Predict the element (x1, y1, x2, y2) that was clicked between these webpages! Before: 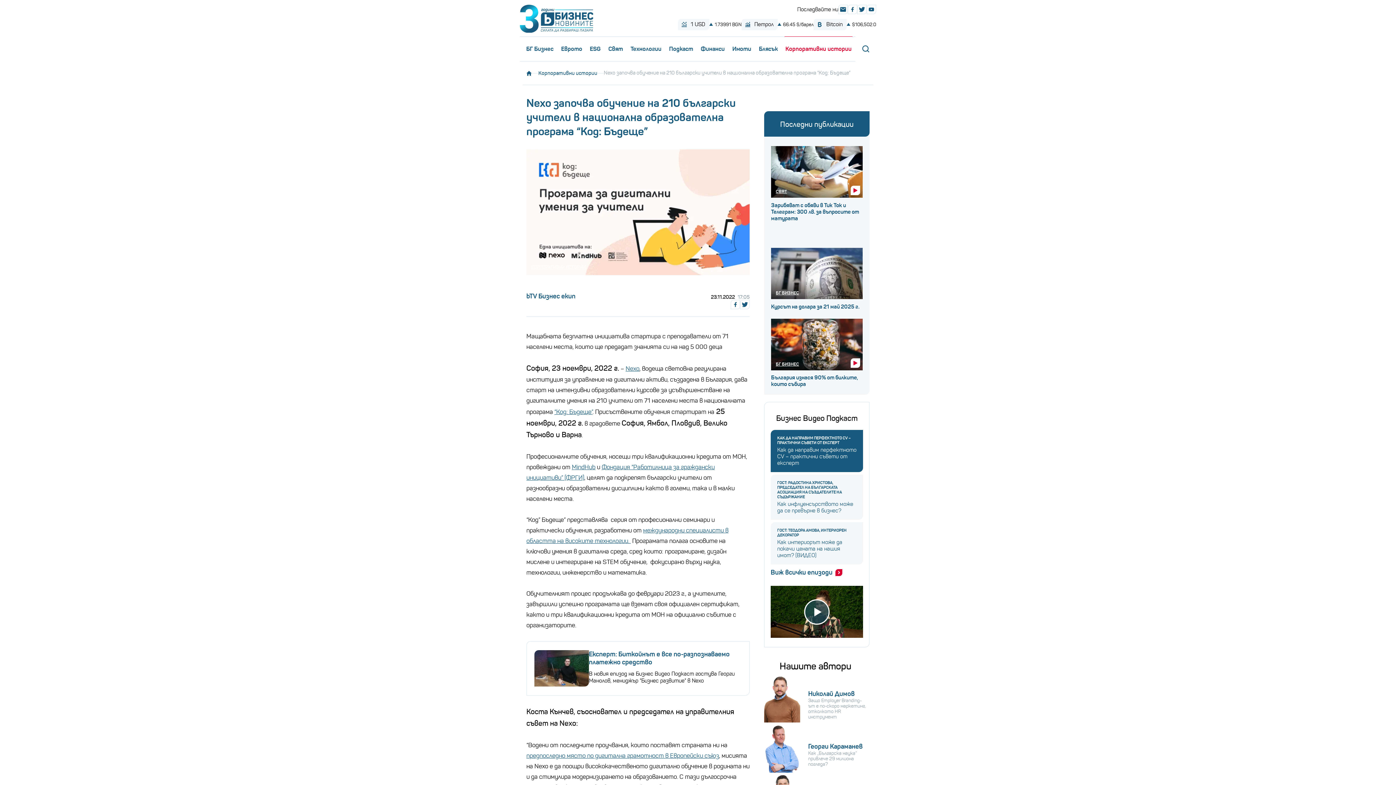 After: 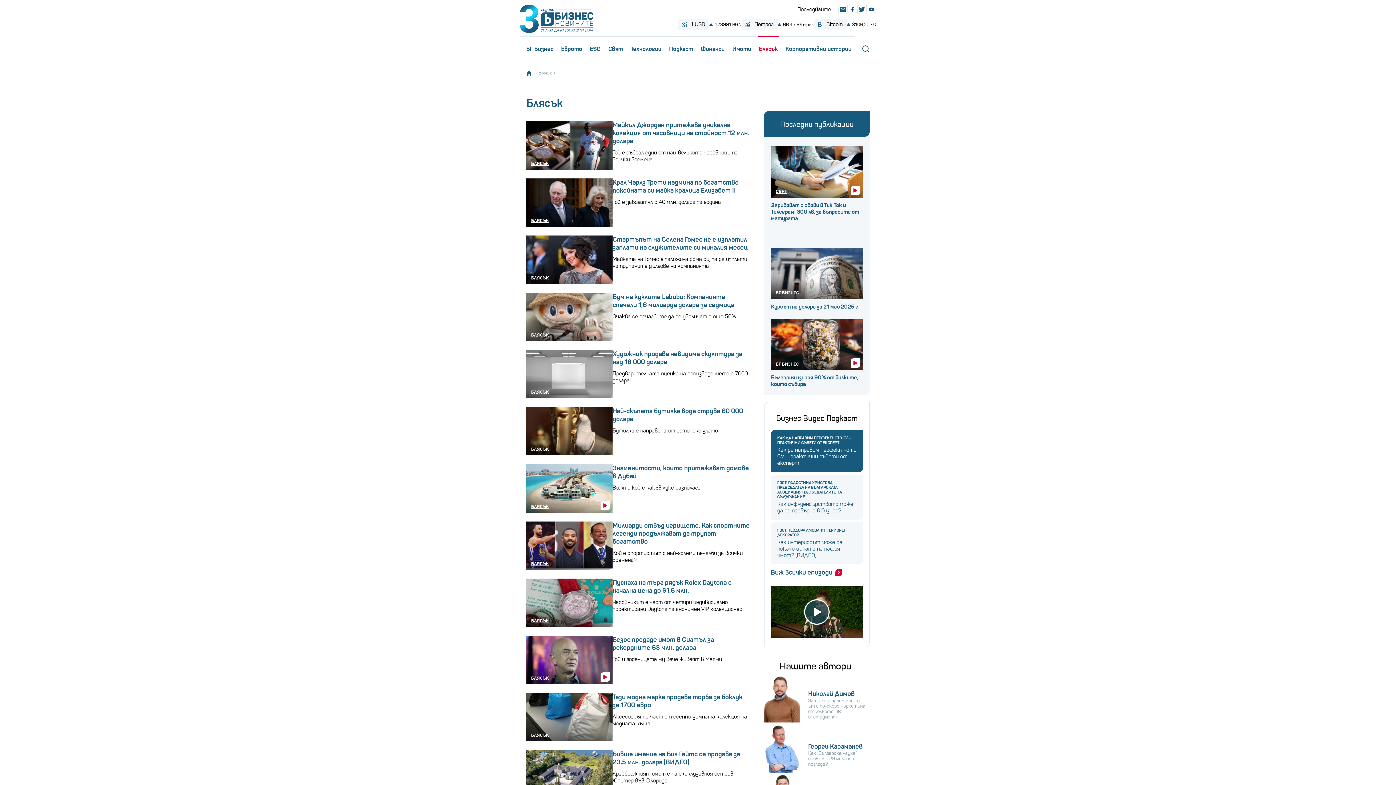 Action: bbox: (755, 36, 781, 61) label: Блясък